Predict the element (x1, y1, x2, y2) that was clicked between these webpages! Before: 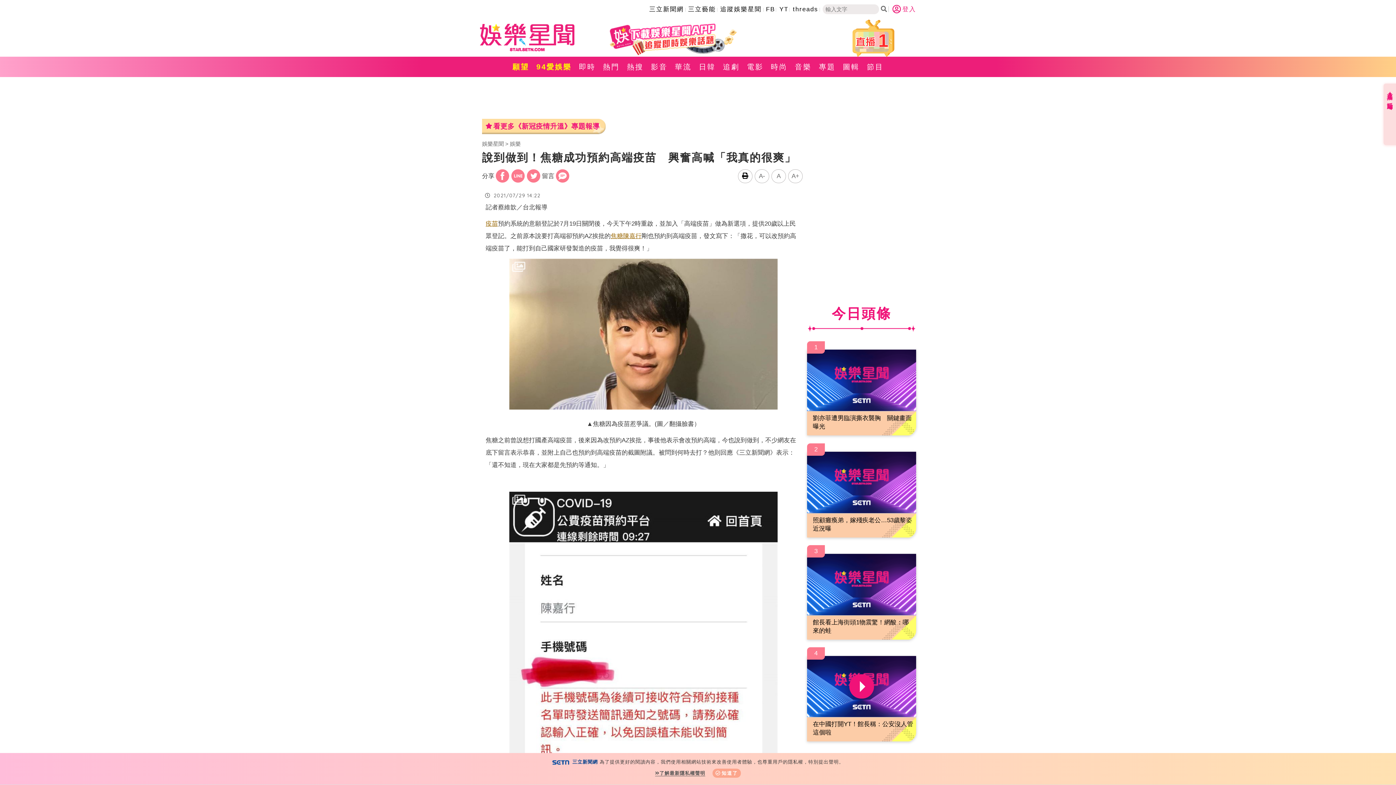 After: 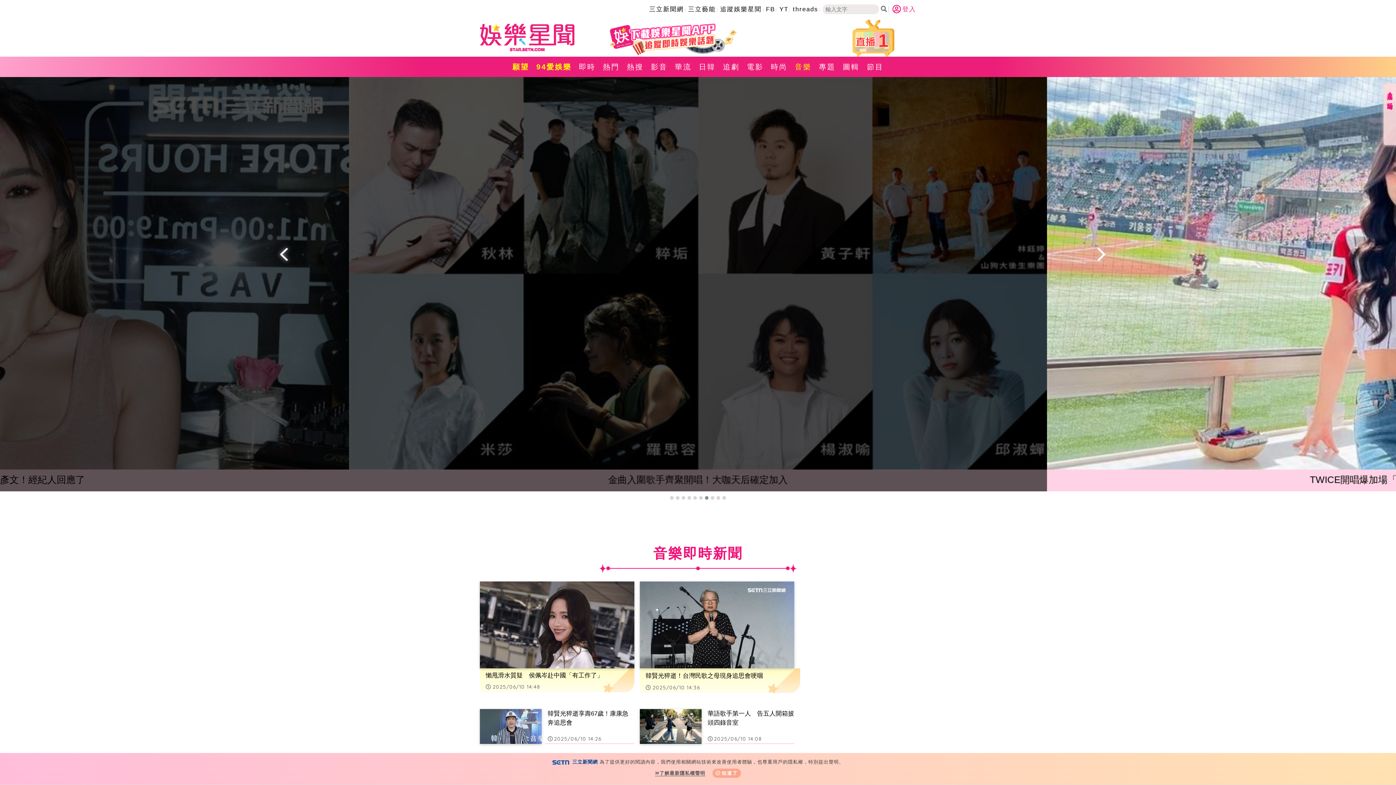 Action: bbox: (791, 56, 815, 77) label: 音樂